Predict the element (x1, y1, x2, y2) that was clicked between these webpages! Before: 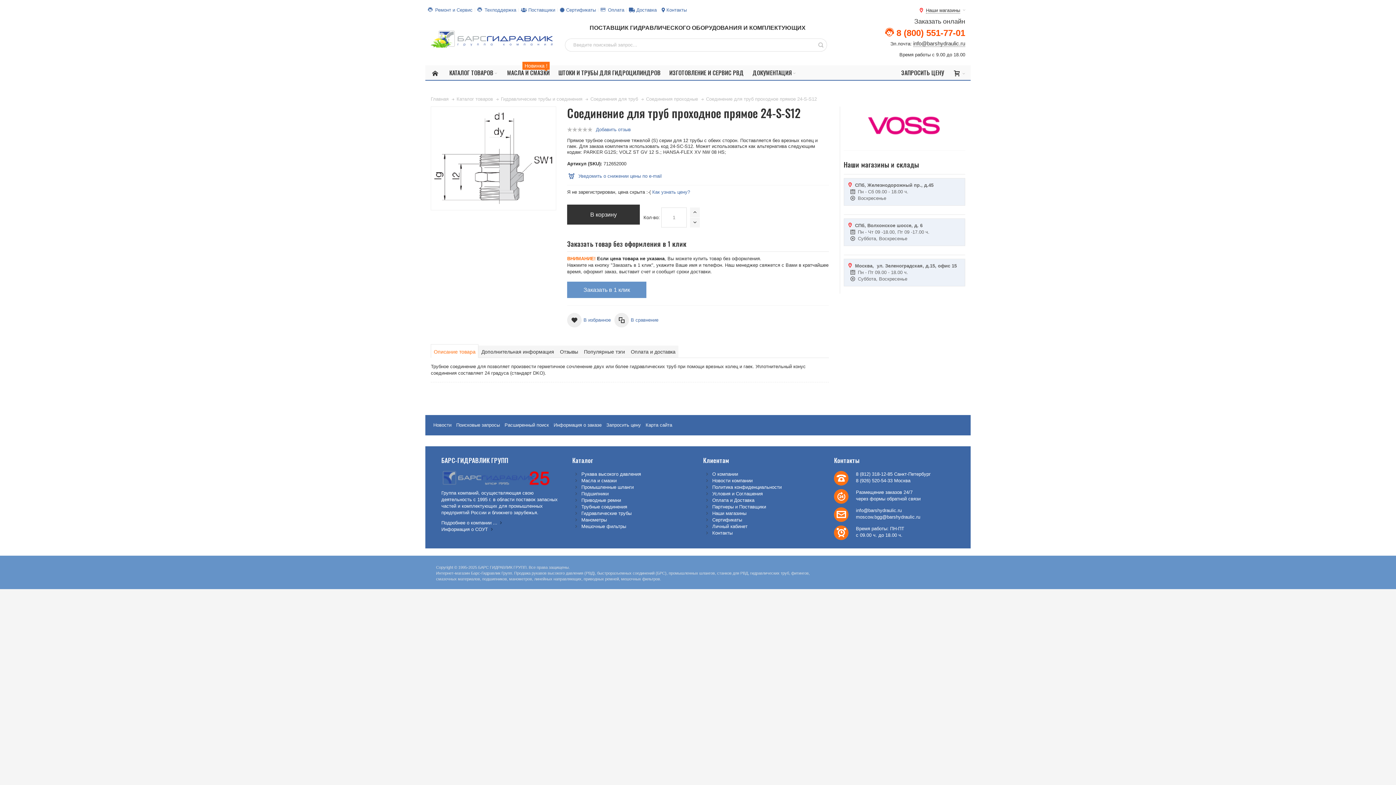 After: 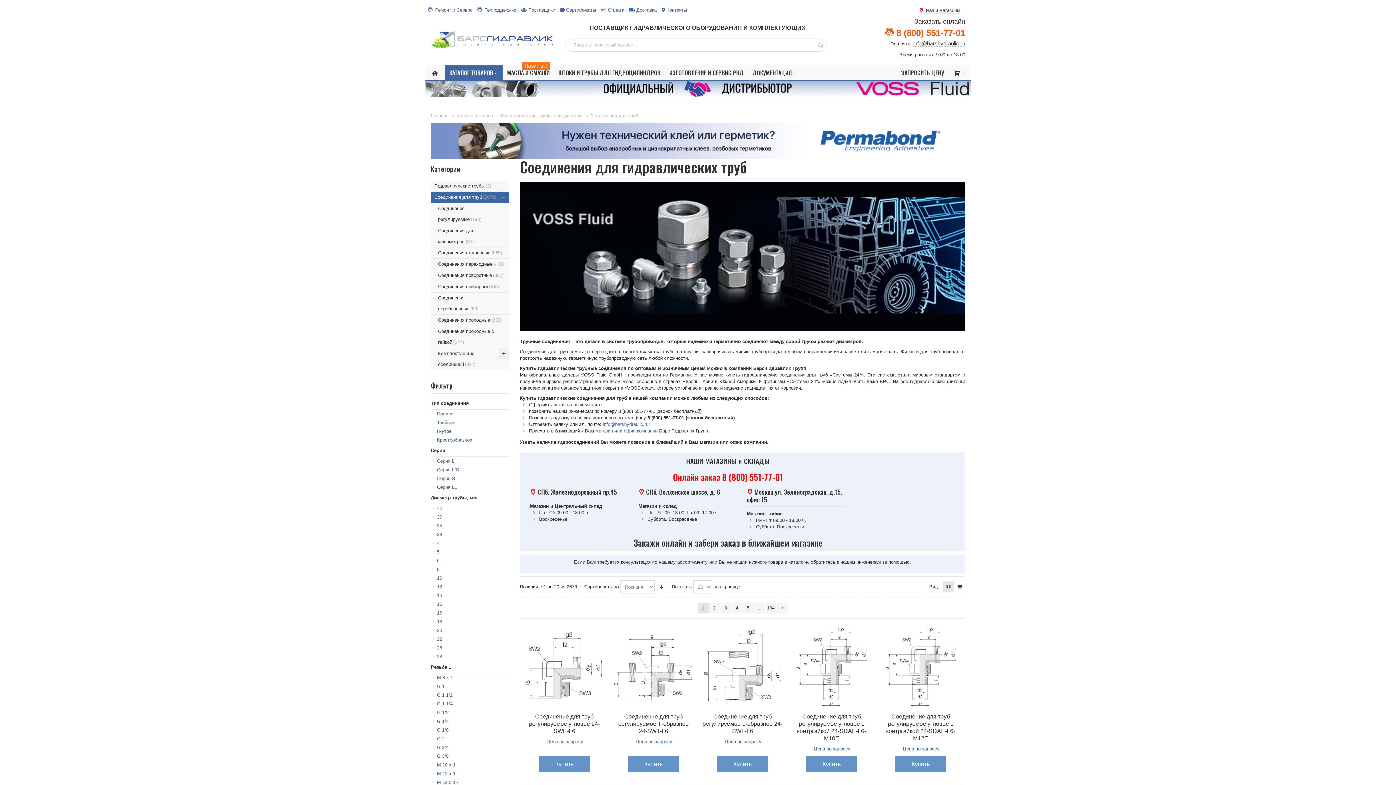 Action: label: Соединения для труб bbox: (590, 95, 638, 102)